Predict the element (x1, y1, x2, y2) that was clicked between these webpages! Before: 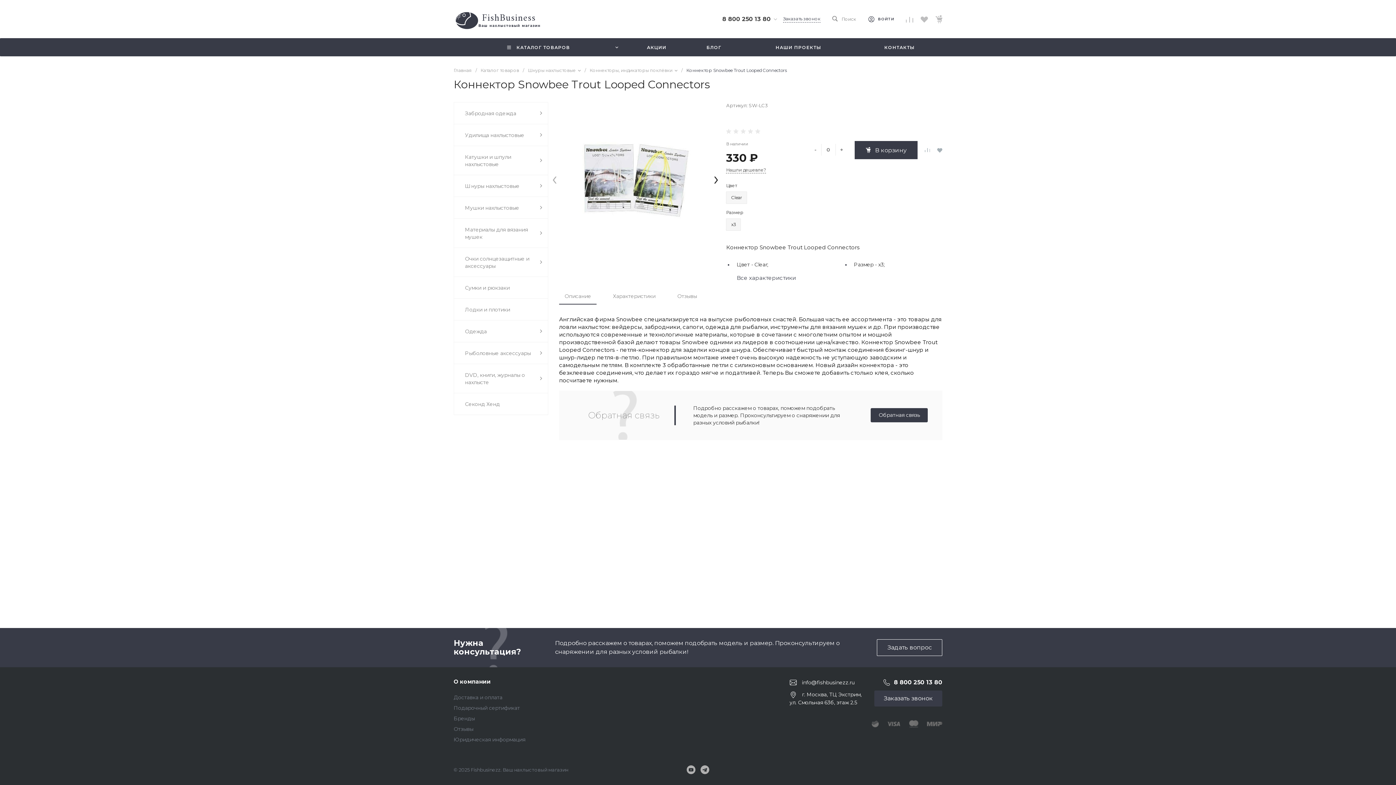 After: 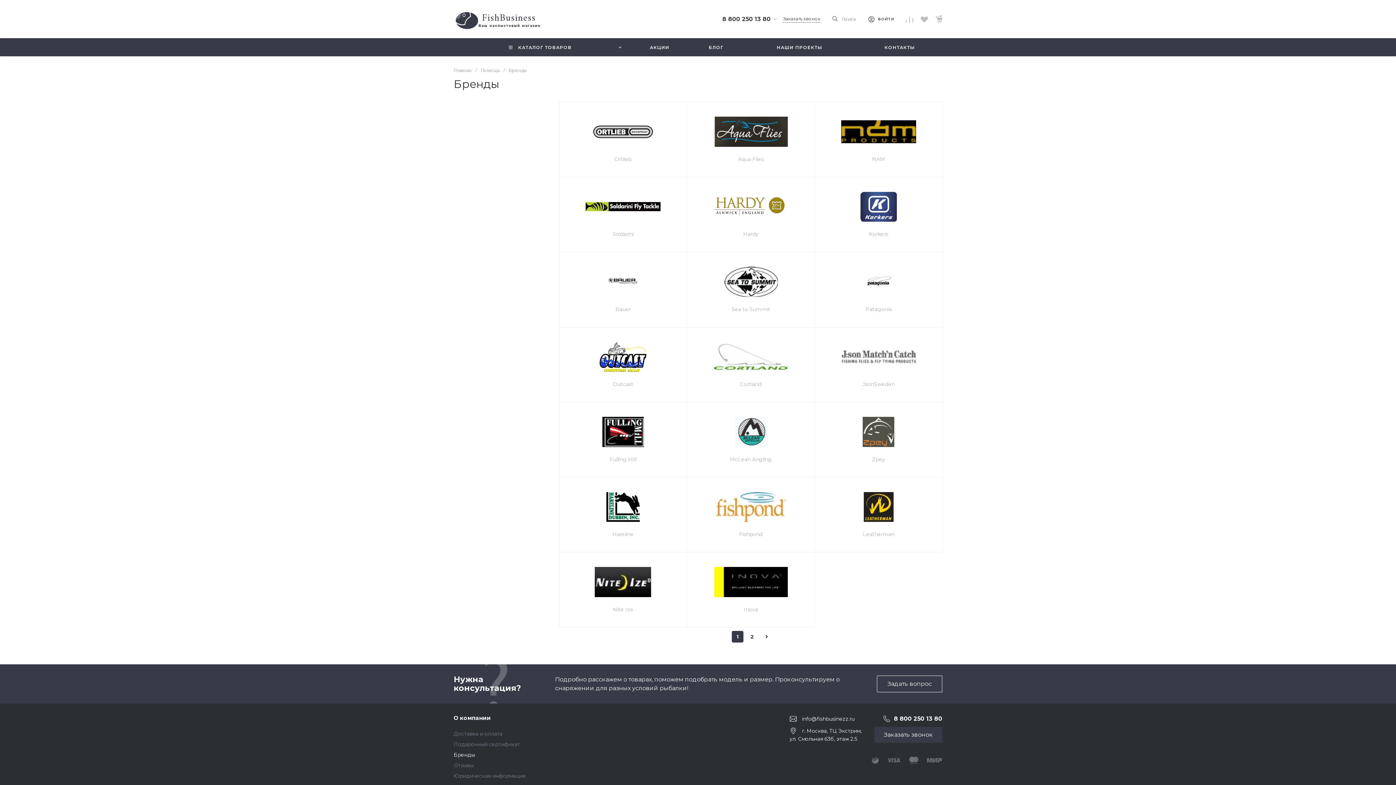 Action: label: Бренды bbox: (453, 715, 474, 722)